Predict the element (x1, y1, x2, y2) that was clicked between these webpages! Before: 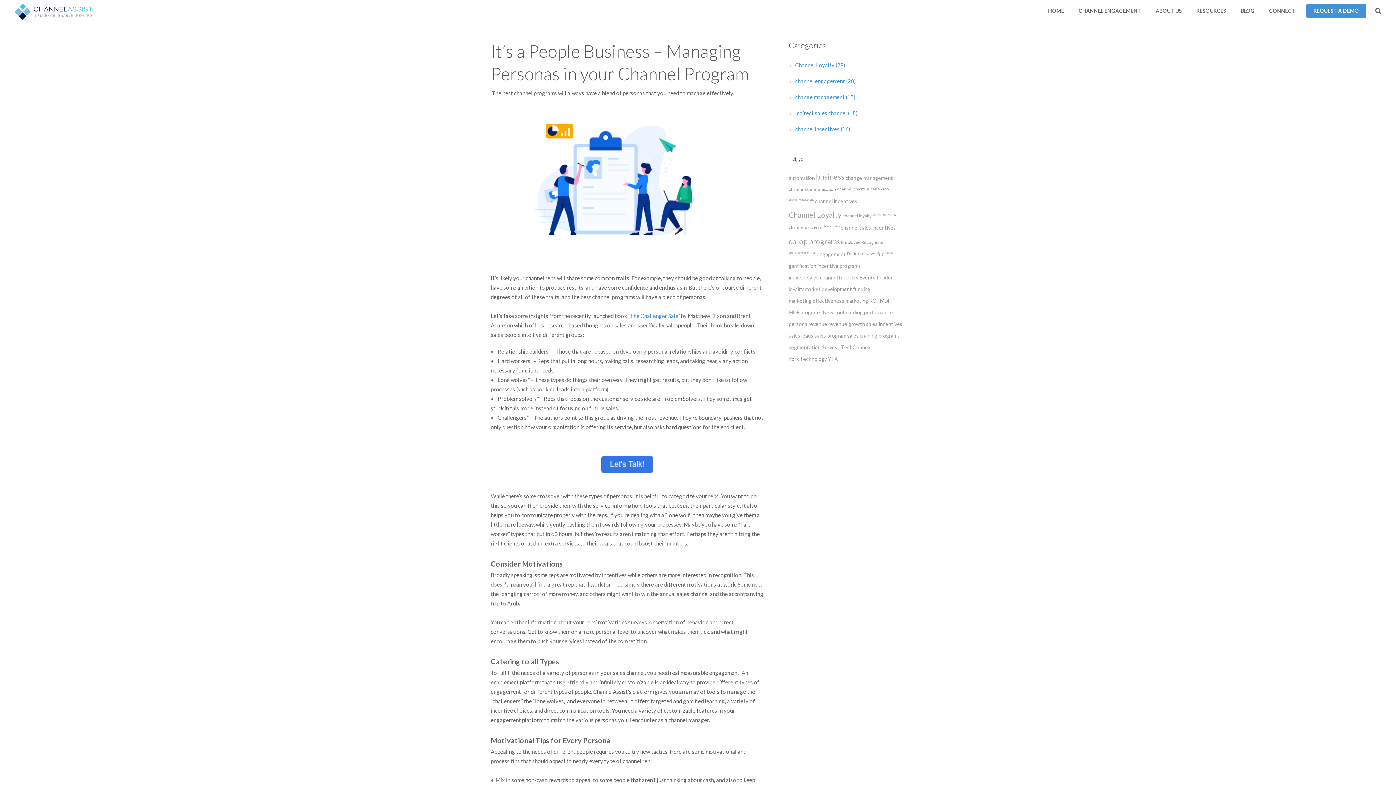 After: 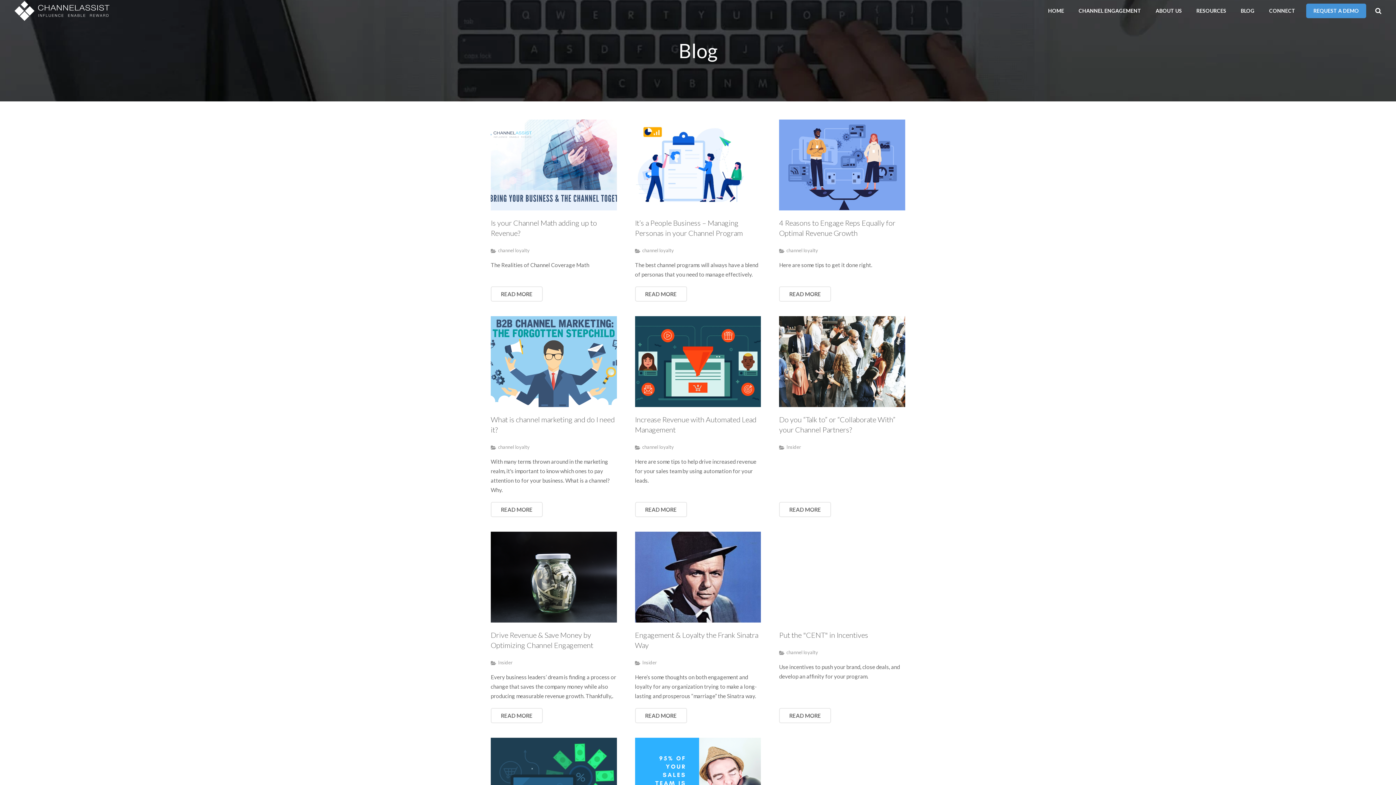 Action: label: channel sales incentives bbox: (840, 223, 896, 232)